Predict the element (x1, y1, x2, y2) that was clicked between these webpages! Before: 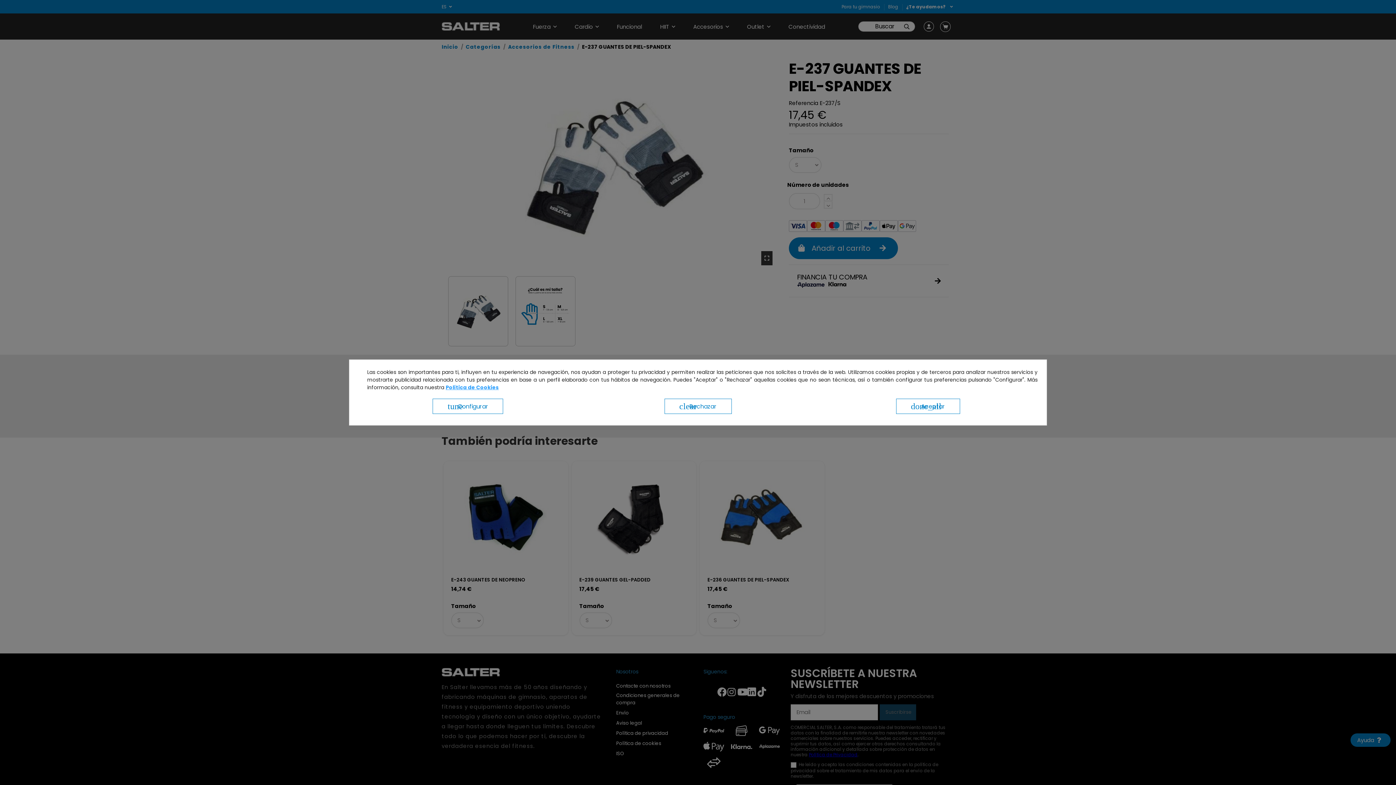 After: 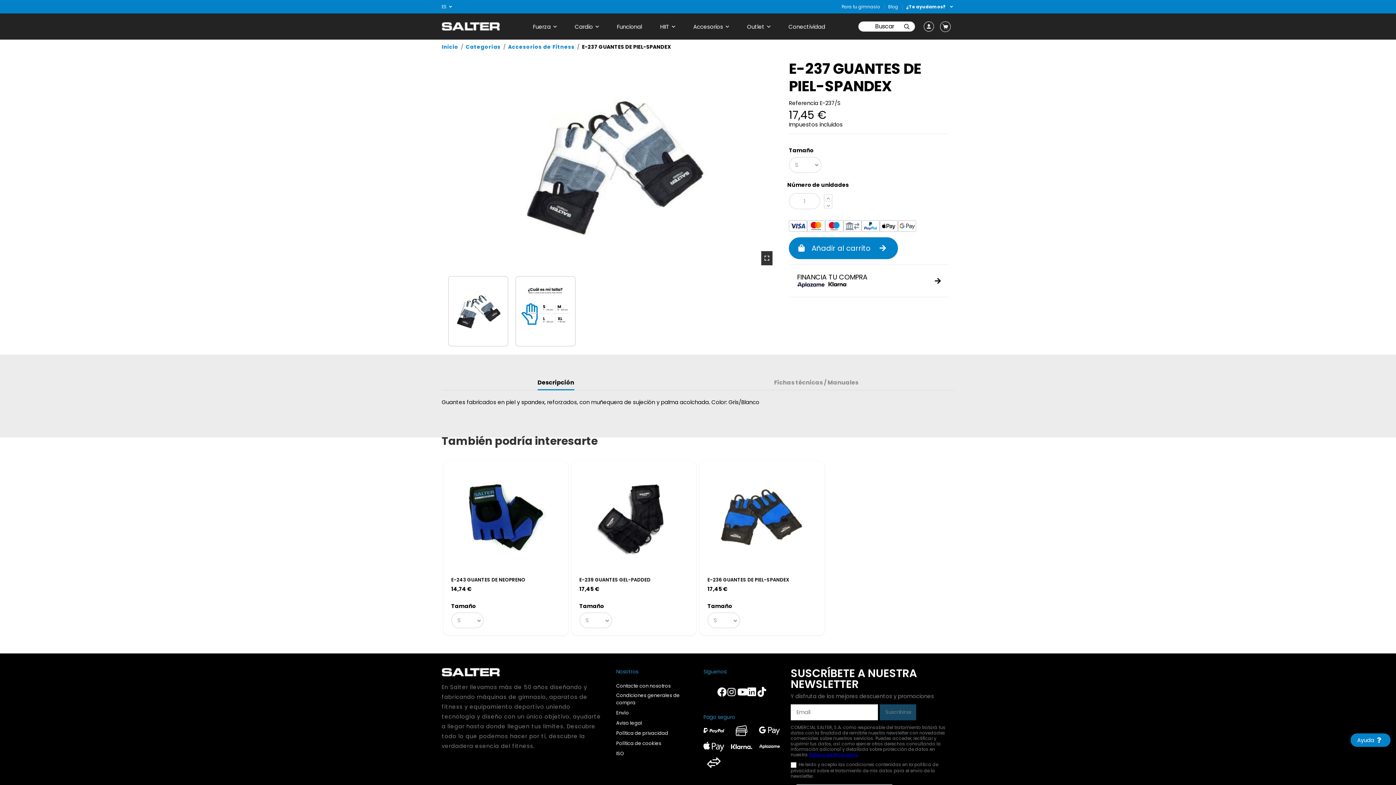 Action: label: done_all Aceptar bbox: (896, 398, 960, 414)